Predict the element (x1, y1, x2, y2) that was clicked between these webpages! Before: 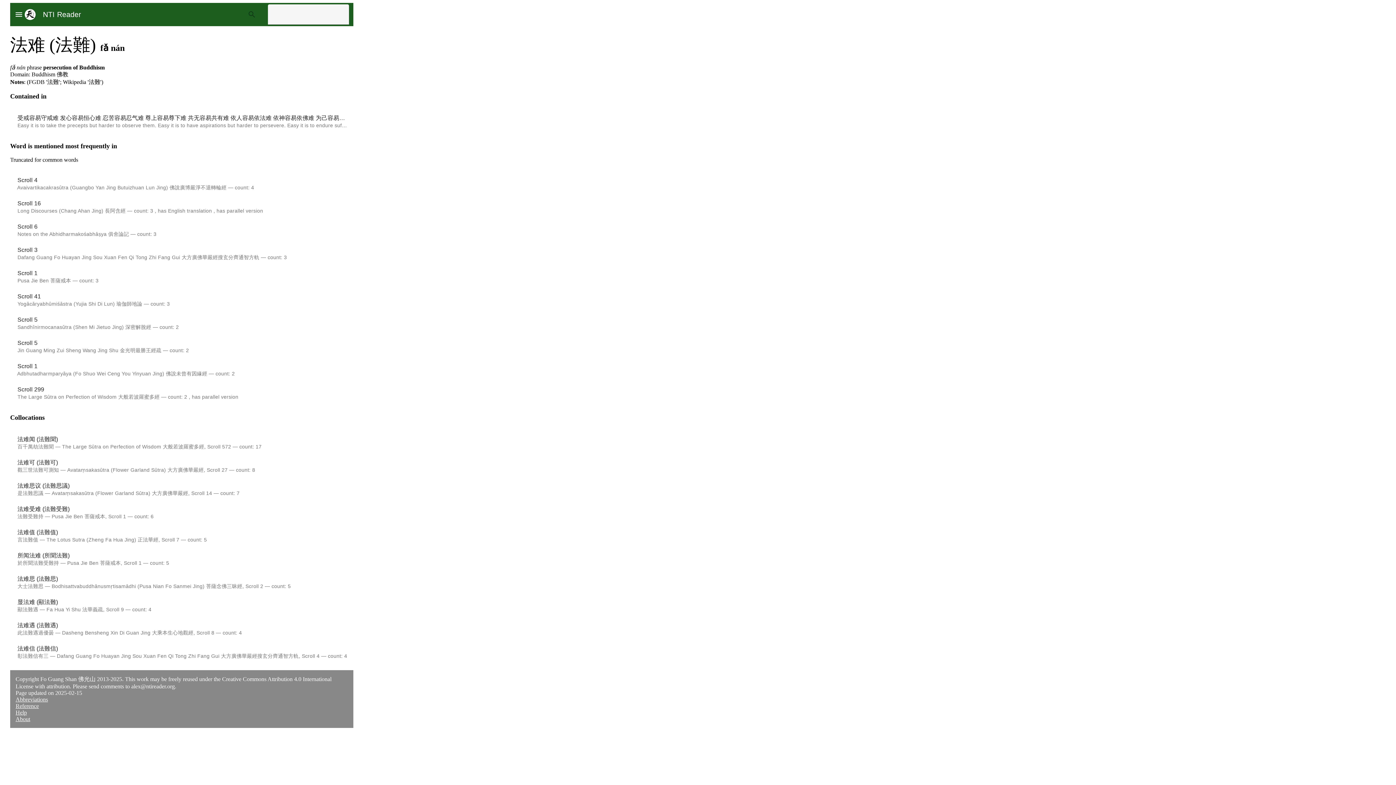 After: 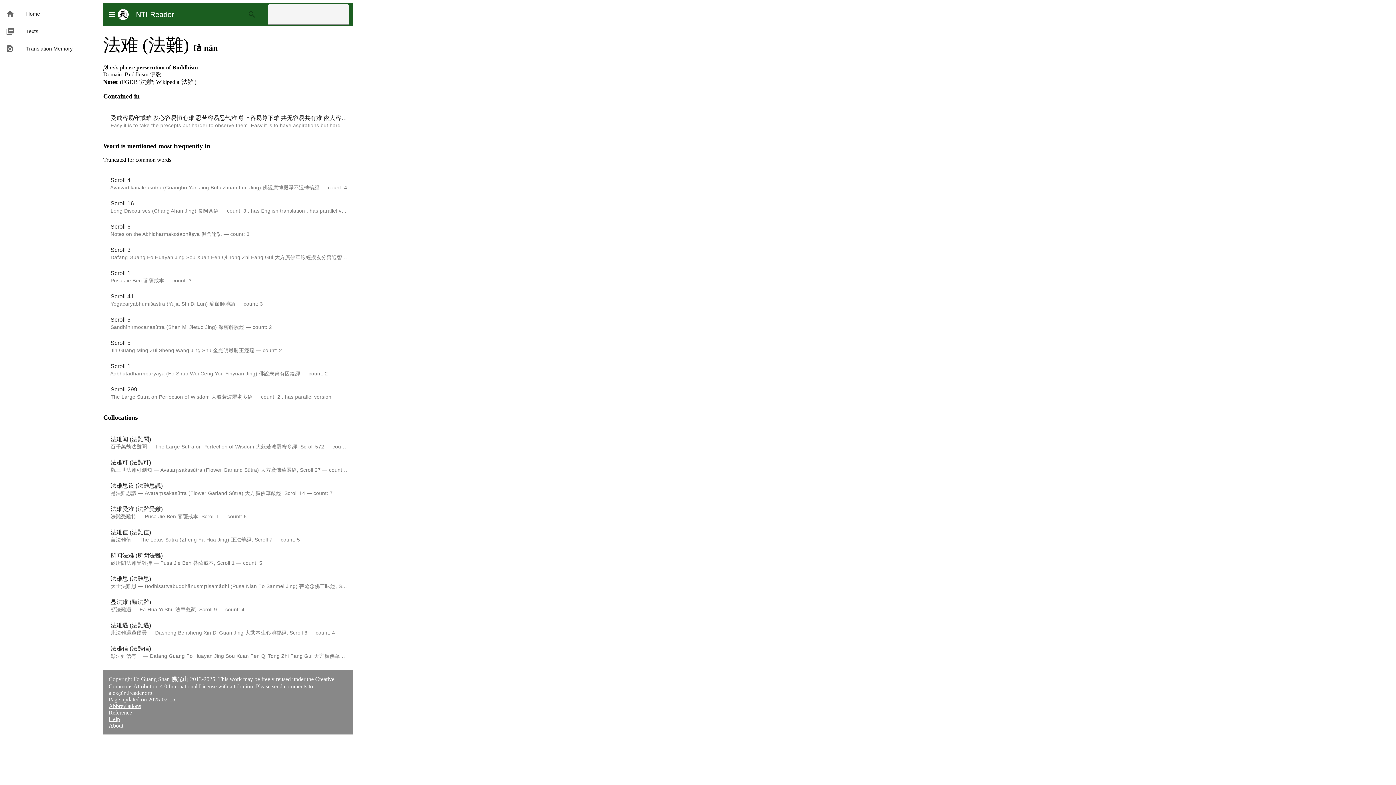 Action: bbox: (14, 10, 23, 18) label: menu